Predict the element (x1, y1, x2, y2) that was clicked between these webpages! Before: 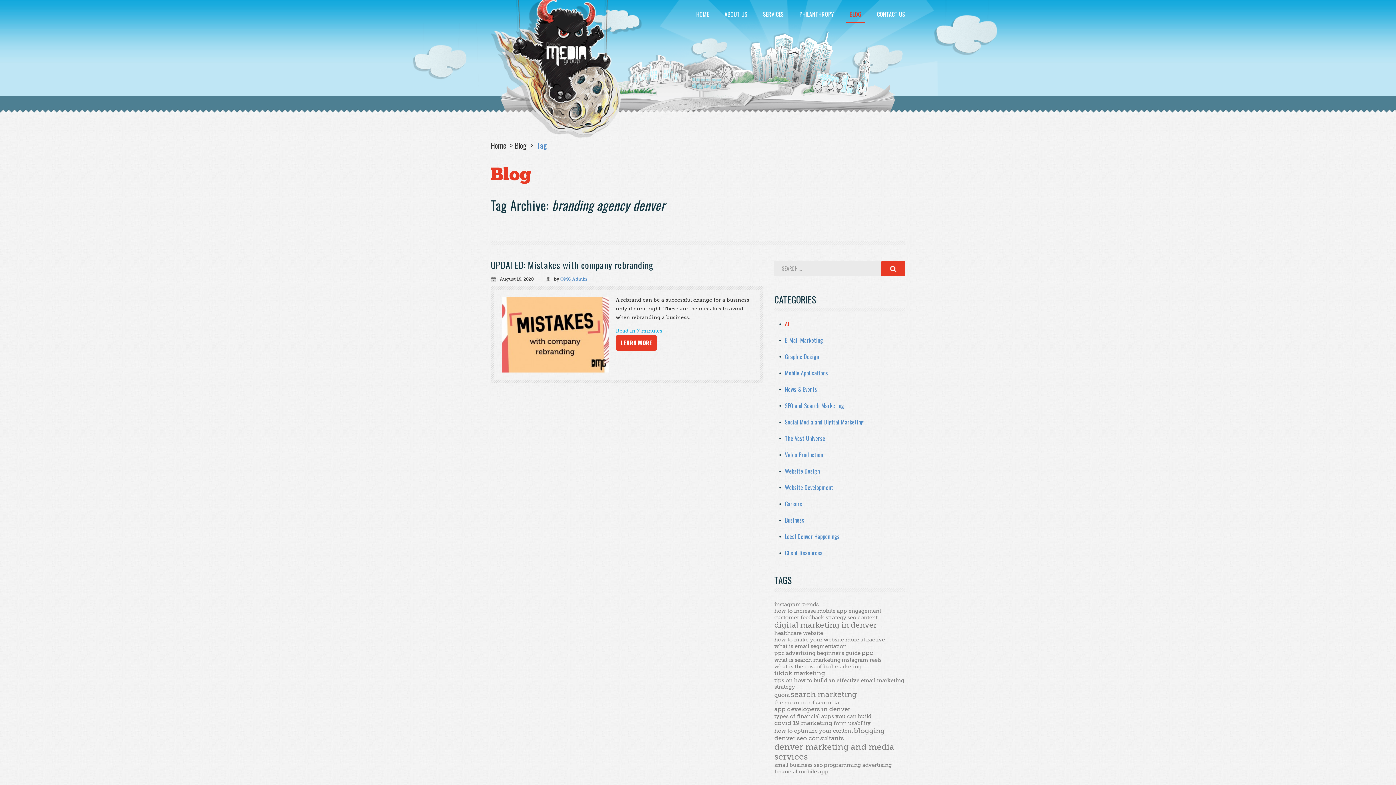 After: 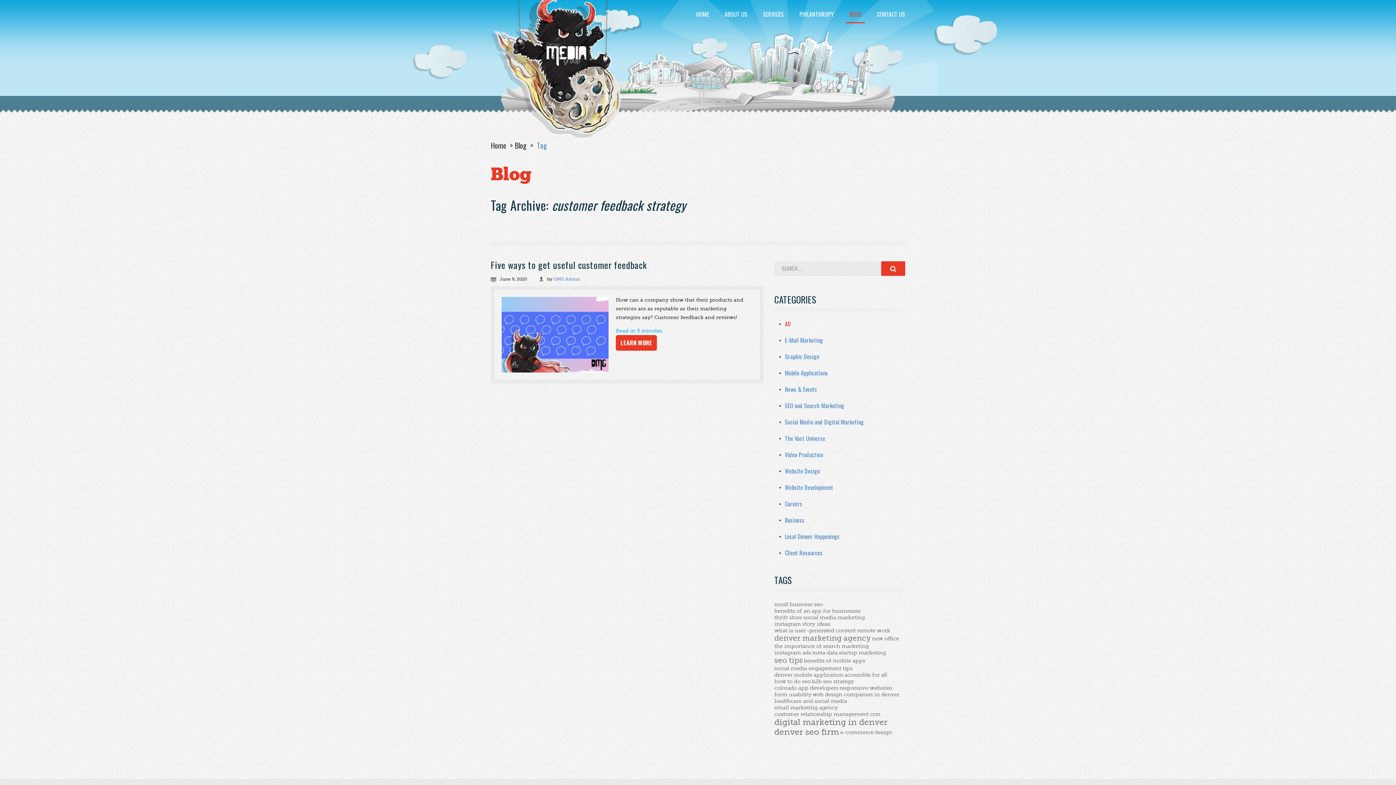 Action: bbox: (774, 614, 846, 621) label: customer feedback strategy